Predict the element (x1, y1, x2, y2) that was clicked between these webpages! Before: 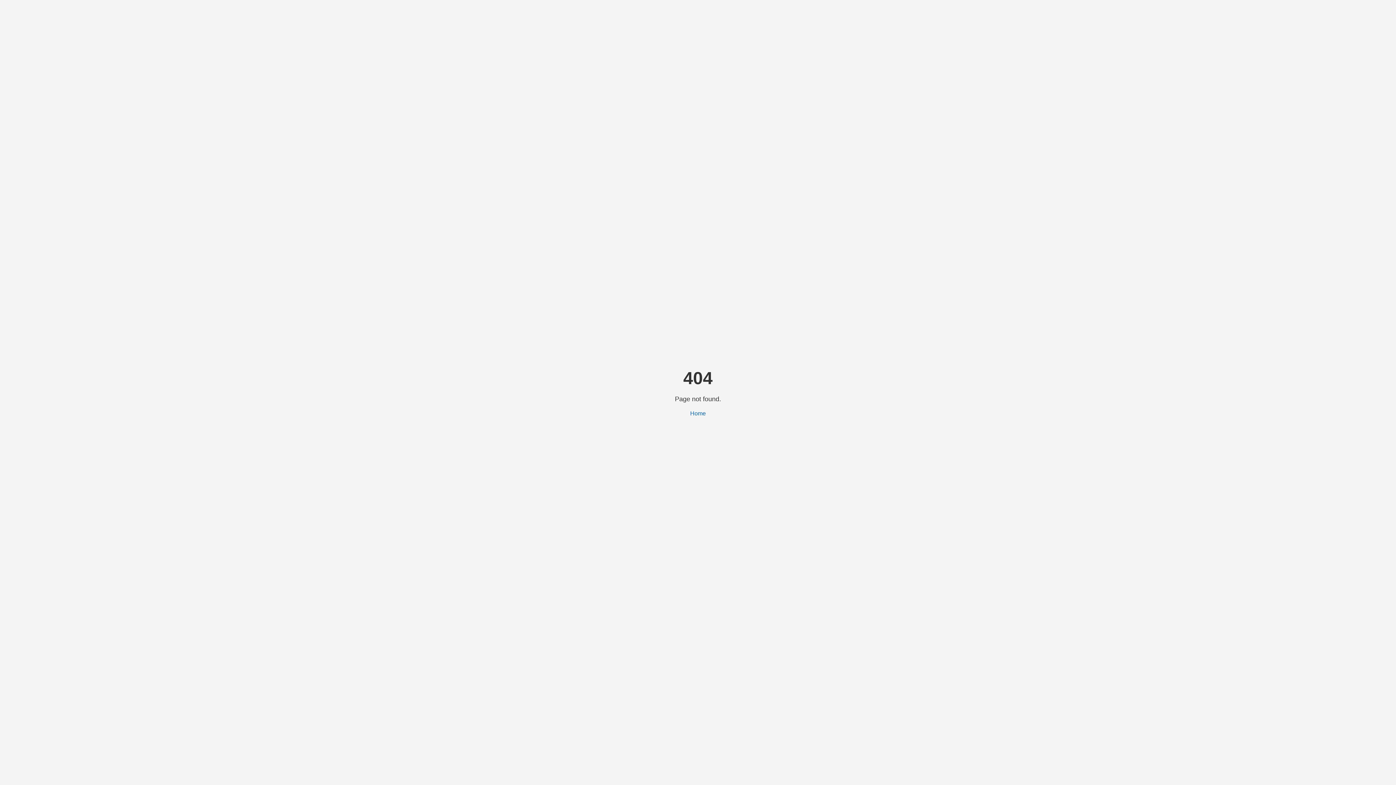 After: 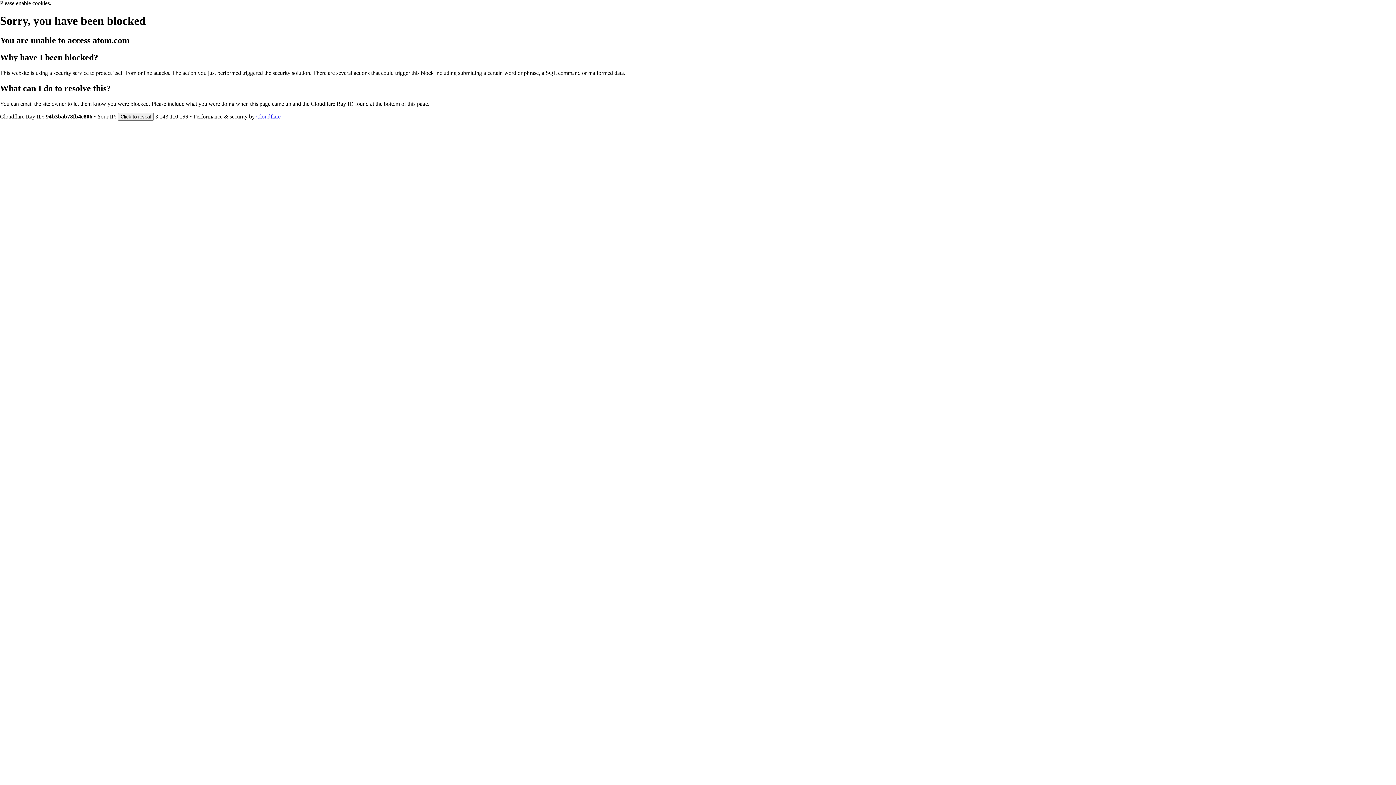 Action: bbox: (690, 410, 706, 416) label: Home